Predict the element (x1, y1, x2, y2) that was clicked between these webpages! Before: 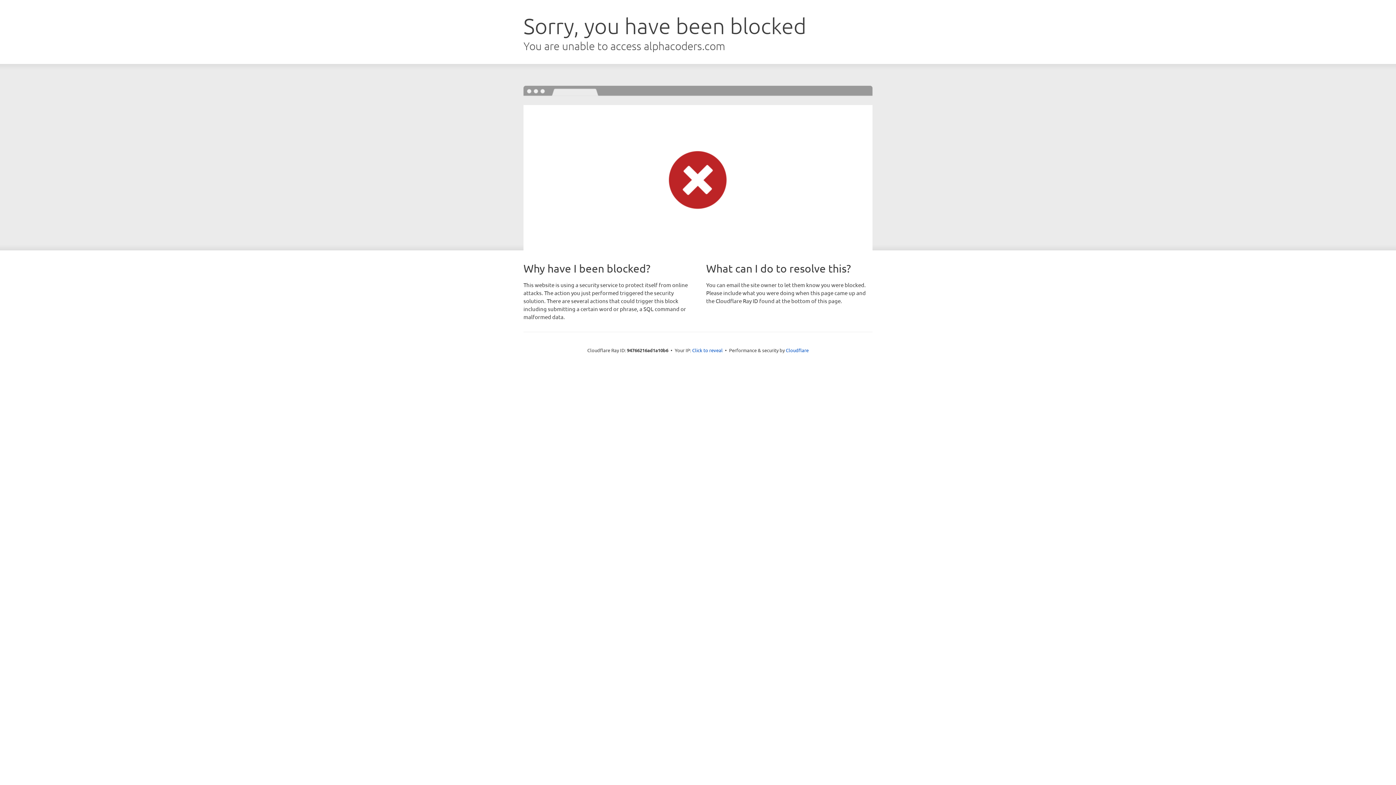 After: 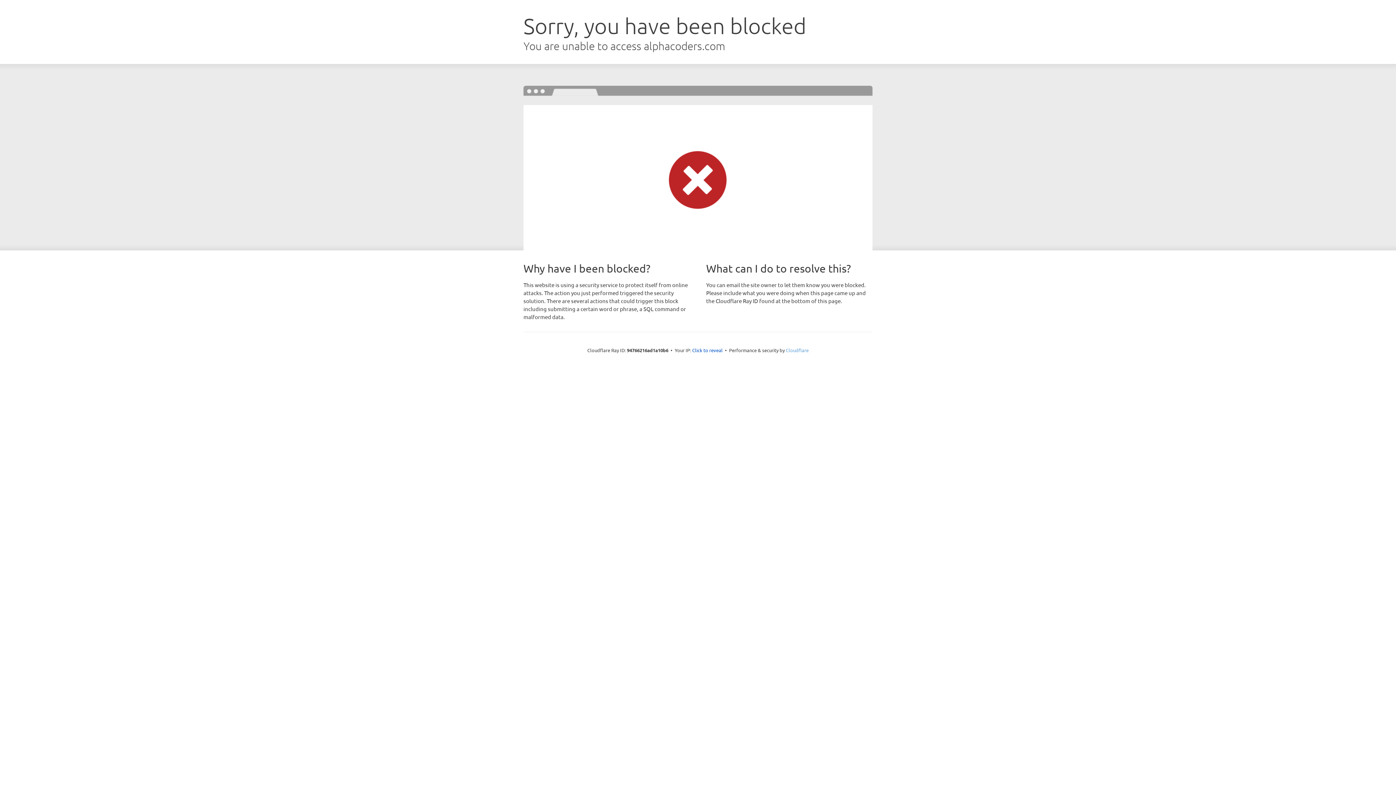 Action: bbox: (786, 347, 808, 353) label: Cloudflare